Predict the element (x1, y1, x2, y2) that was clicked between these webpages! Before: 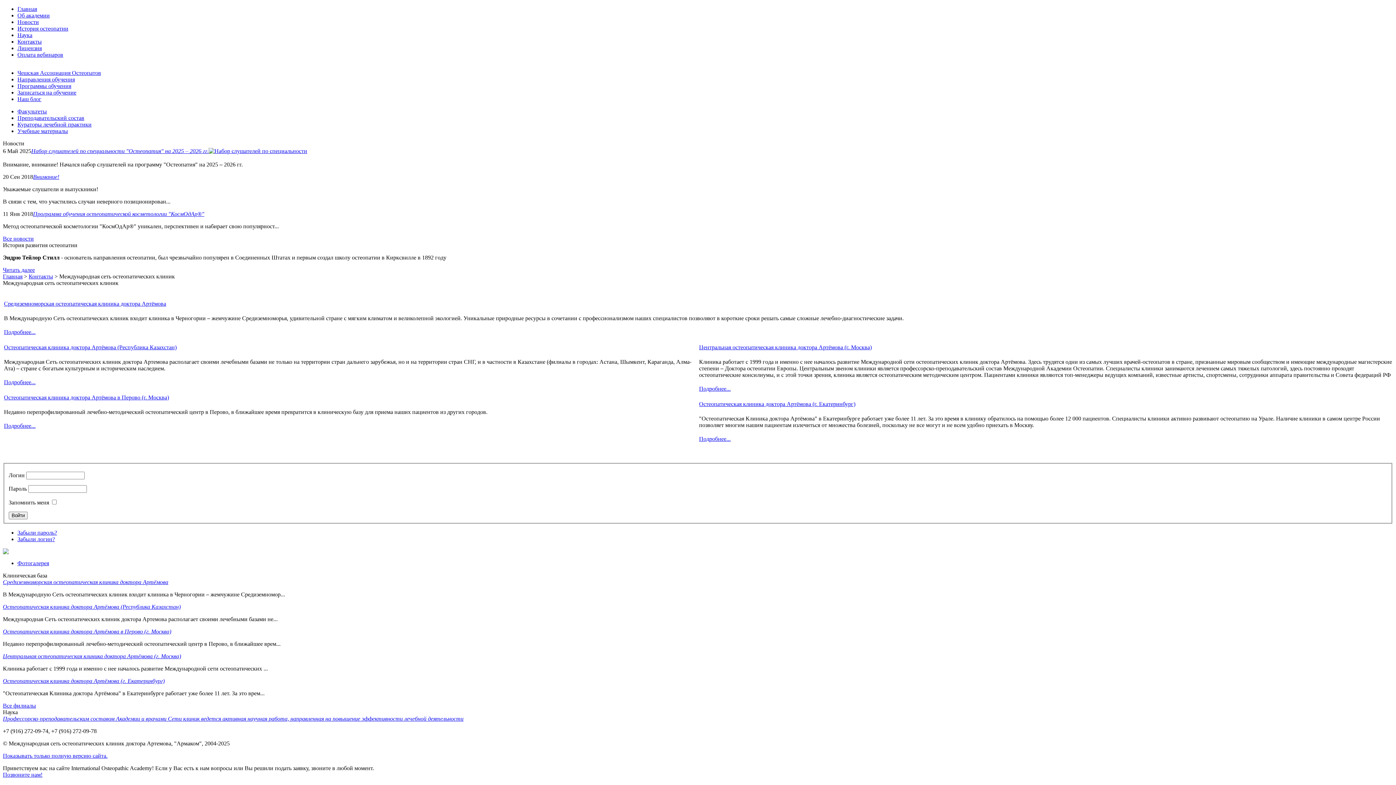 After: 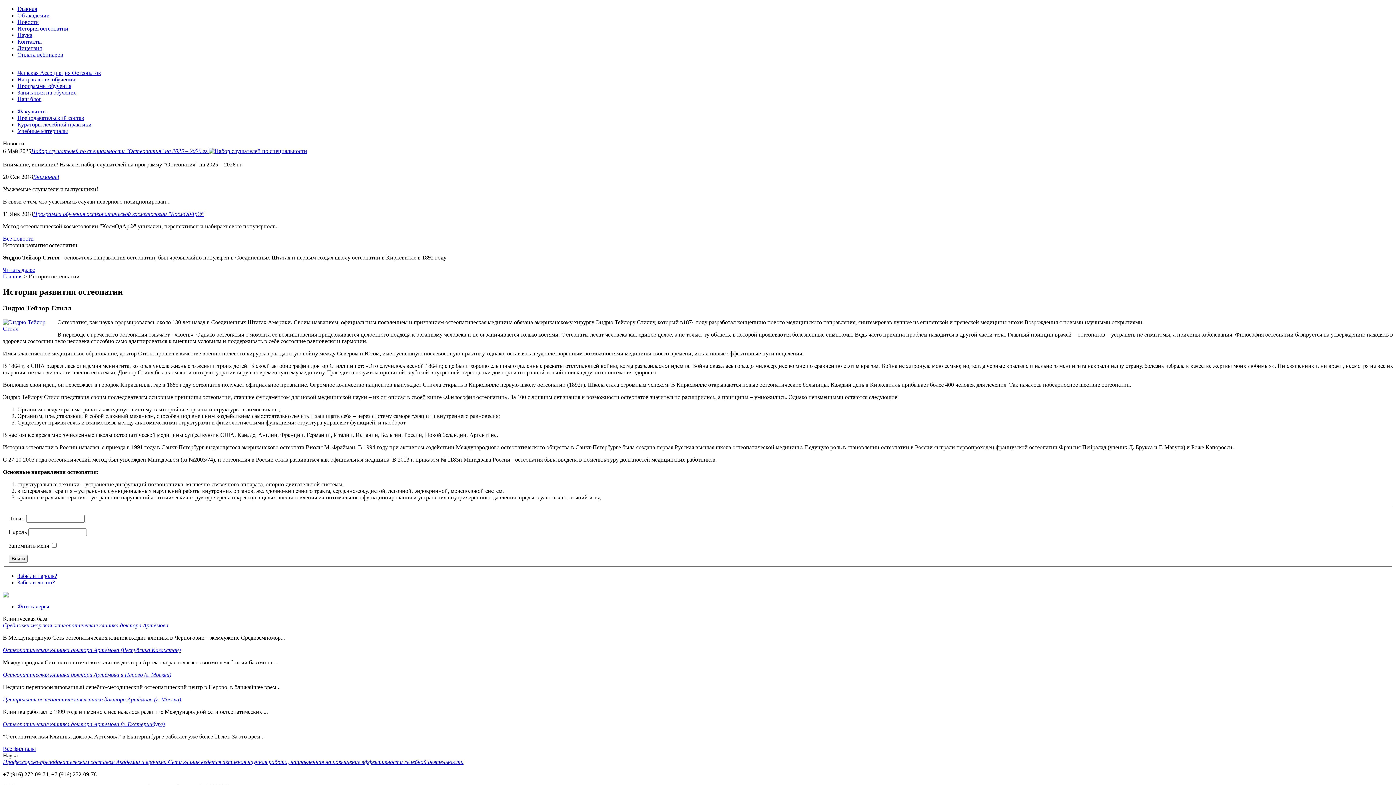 Action: bbox: (17, 25, 68, 31) label: История остеопатии